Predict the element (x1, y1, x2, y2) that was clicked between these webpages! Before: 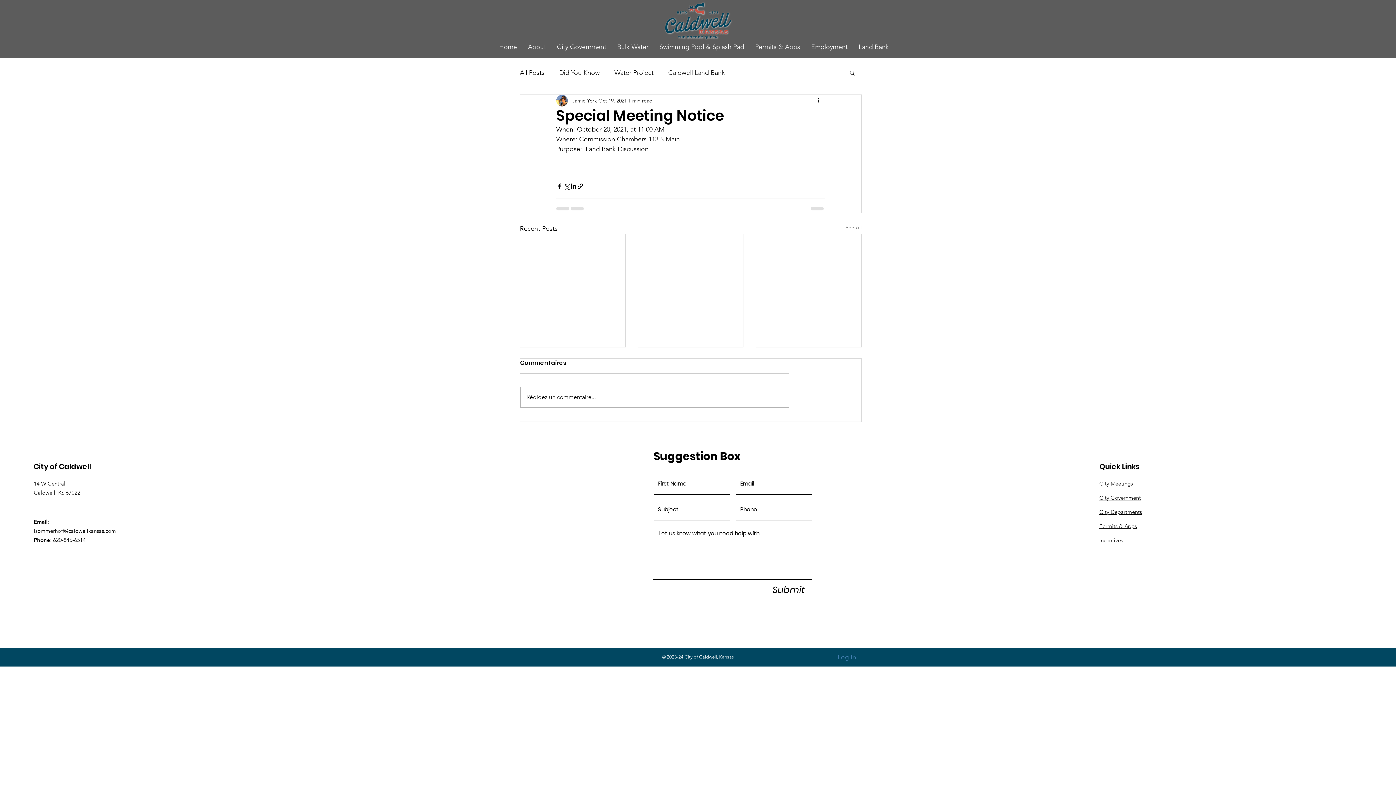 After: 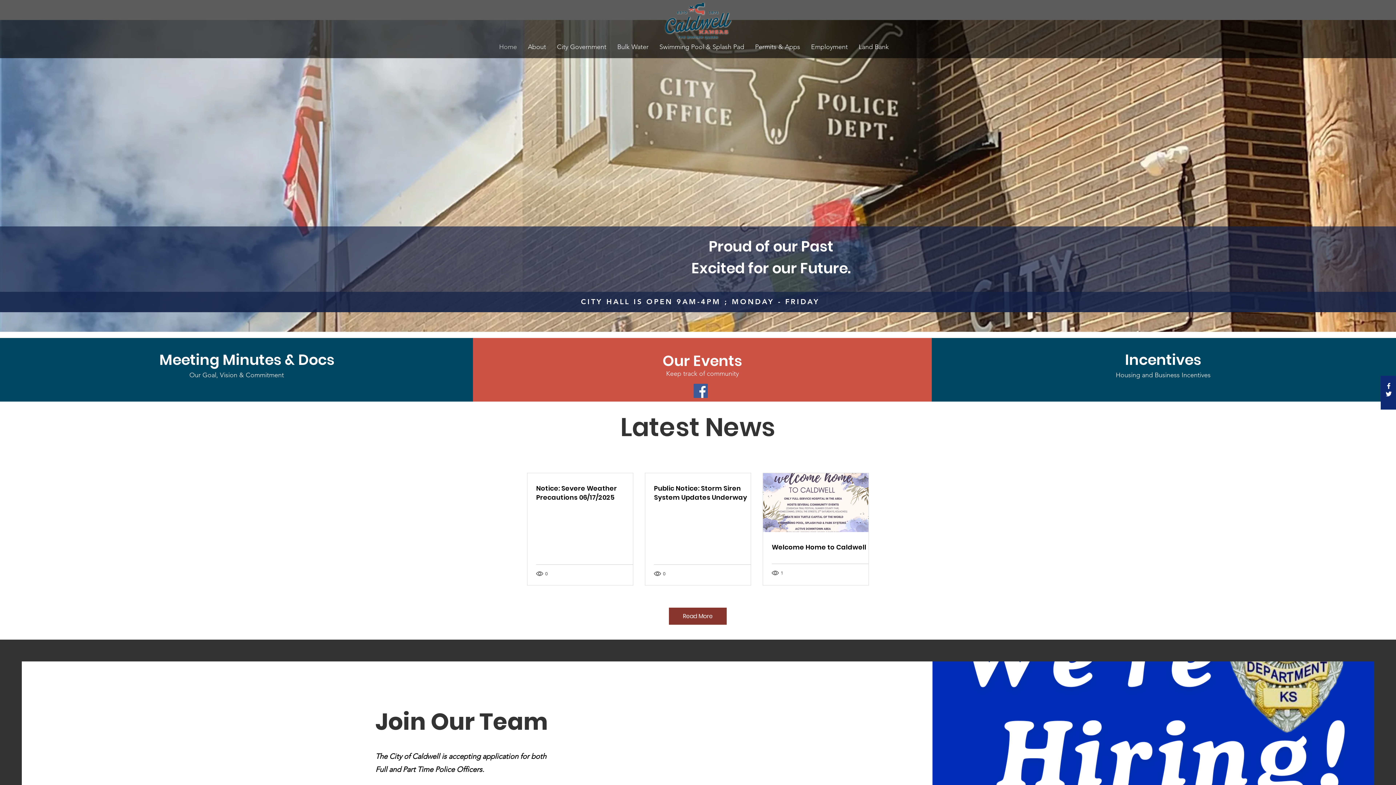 Action: label: Home bbox: (493, 38, 522, 55)